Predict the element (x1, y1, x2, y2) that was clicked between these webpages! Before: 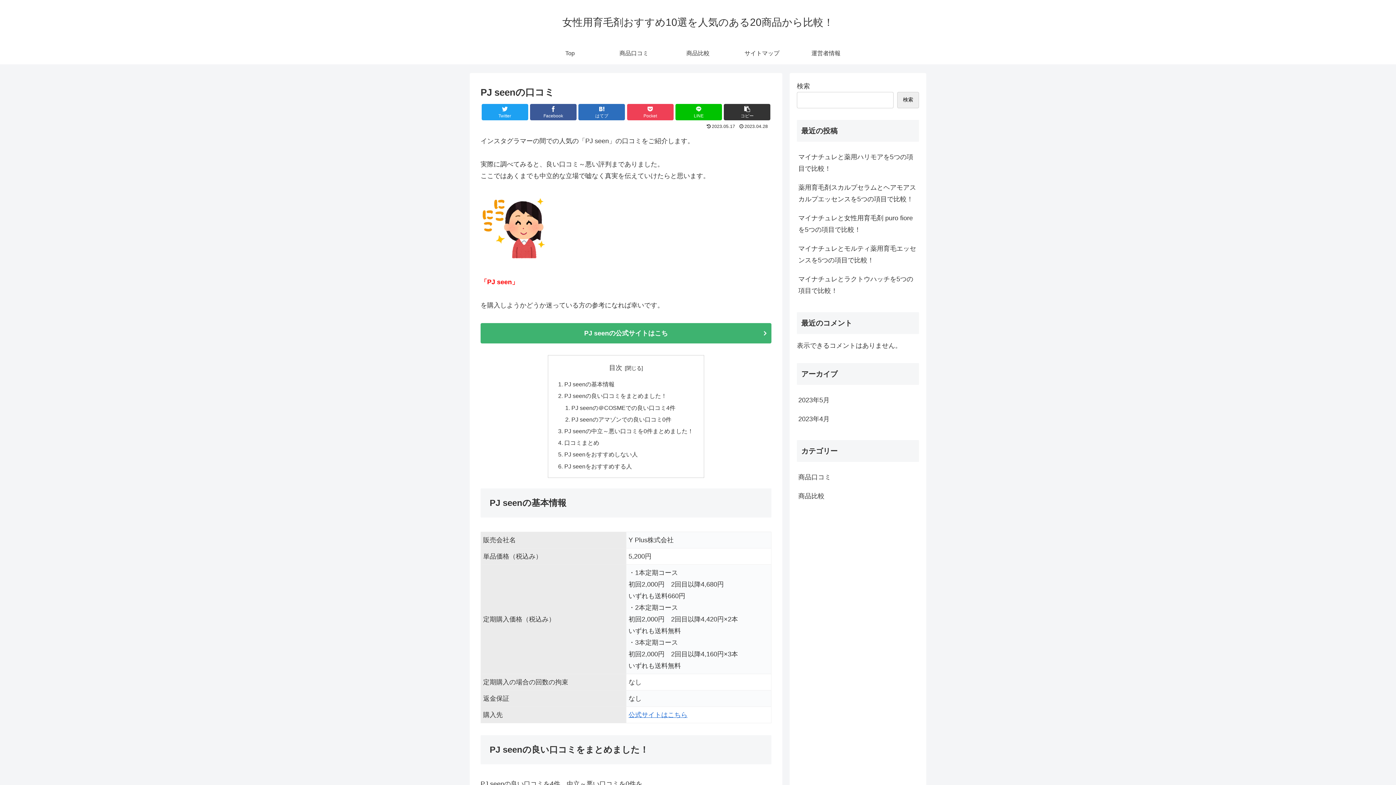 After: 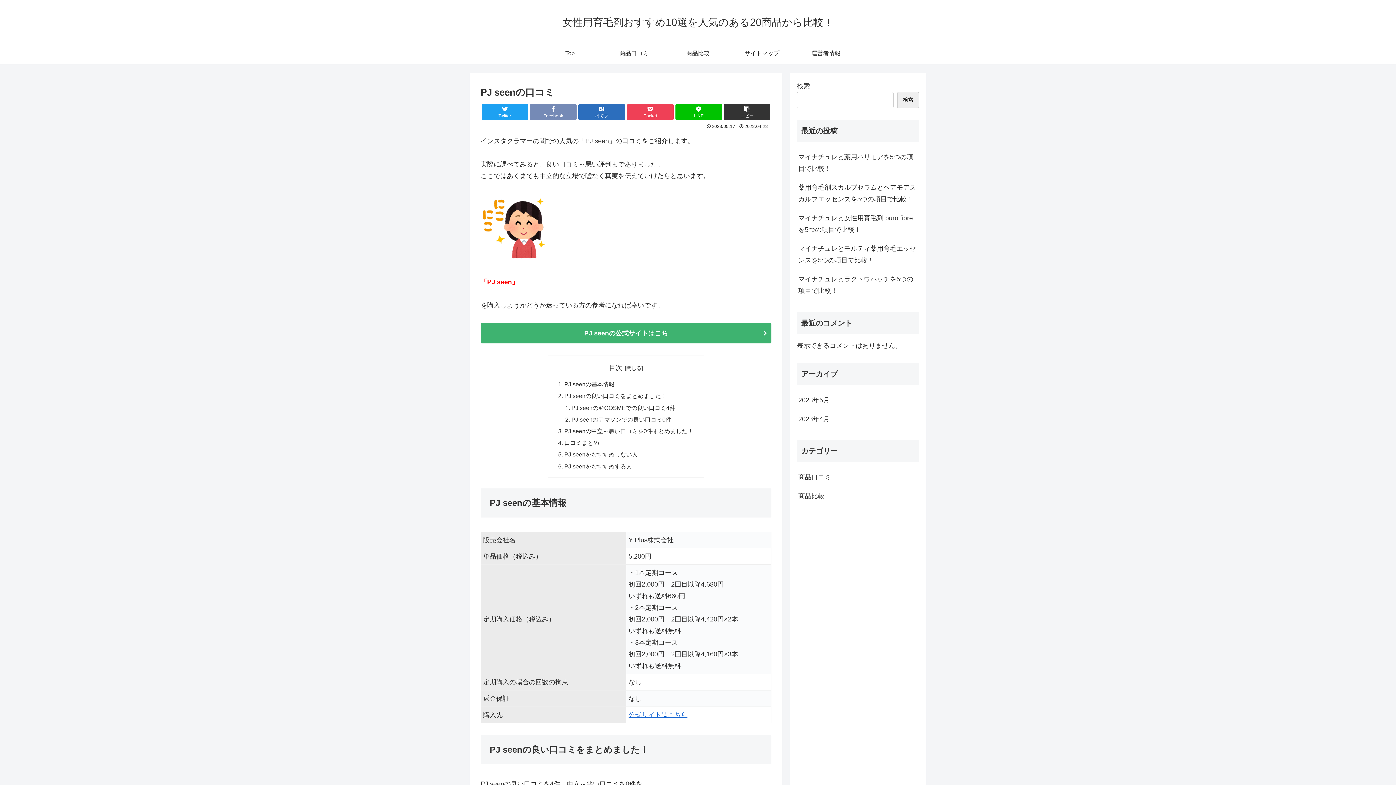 Action: label: Facebook bbox: (530, 103, 576, 120)